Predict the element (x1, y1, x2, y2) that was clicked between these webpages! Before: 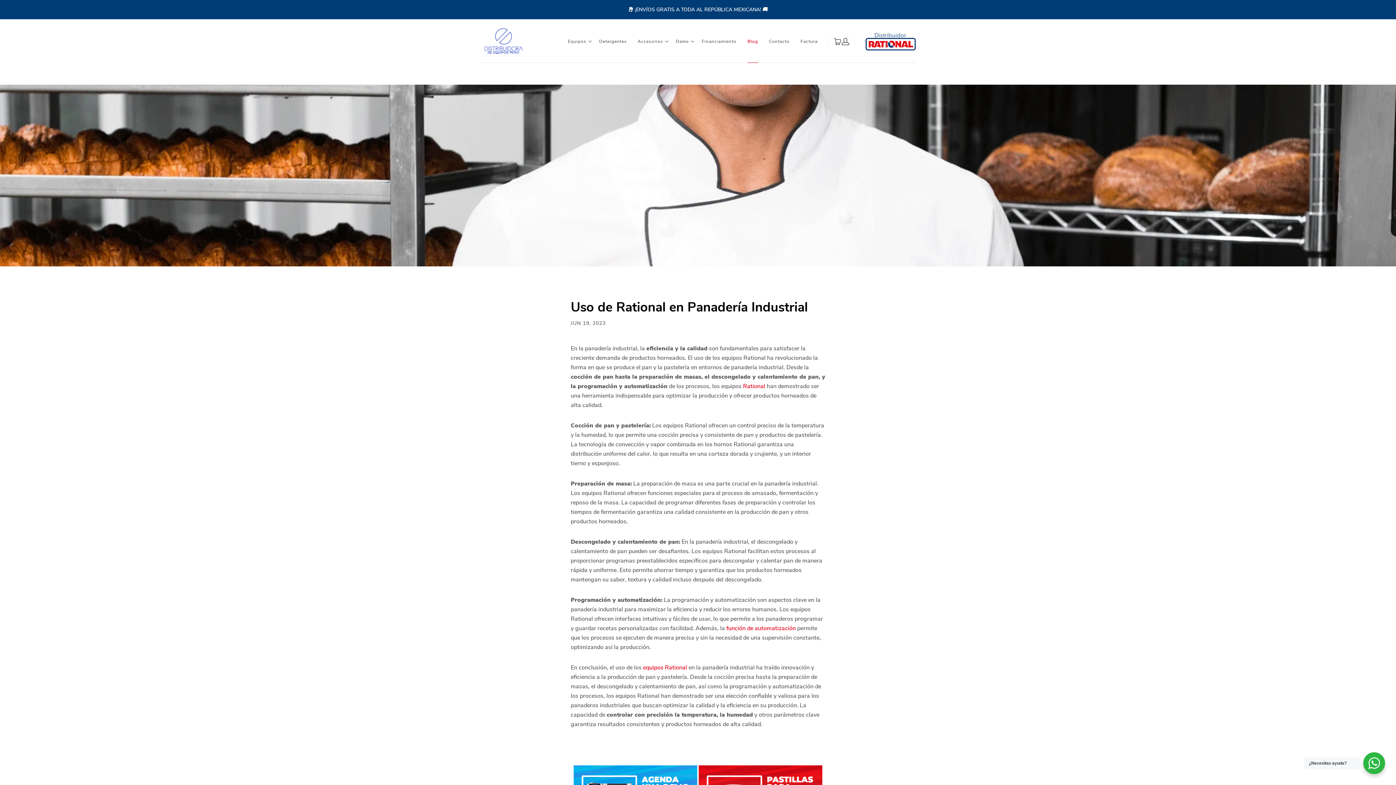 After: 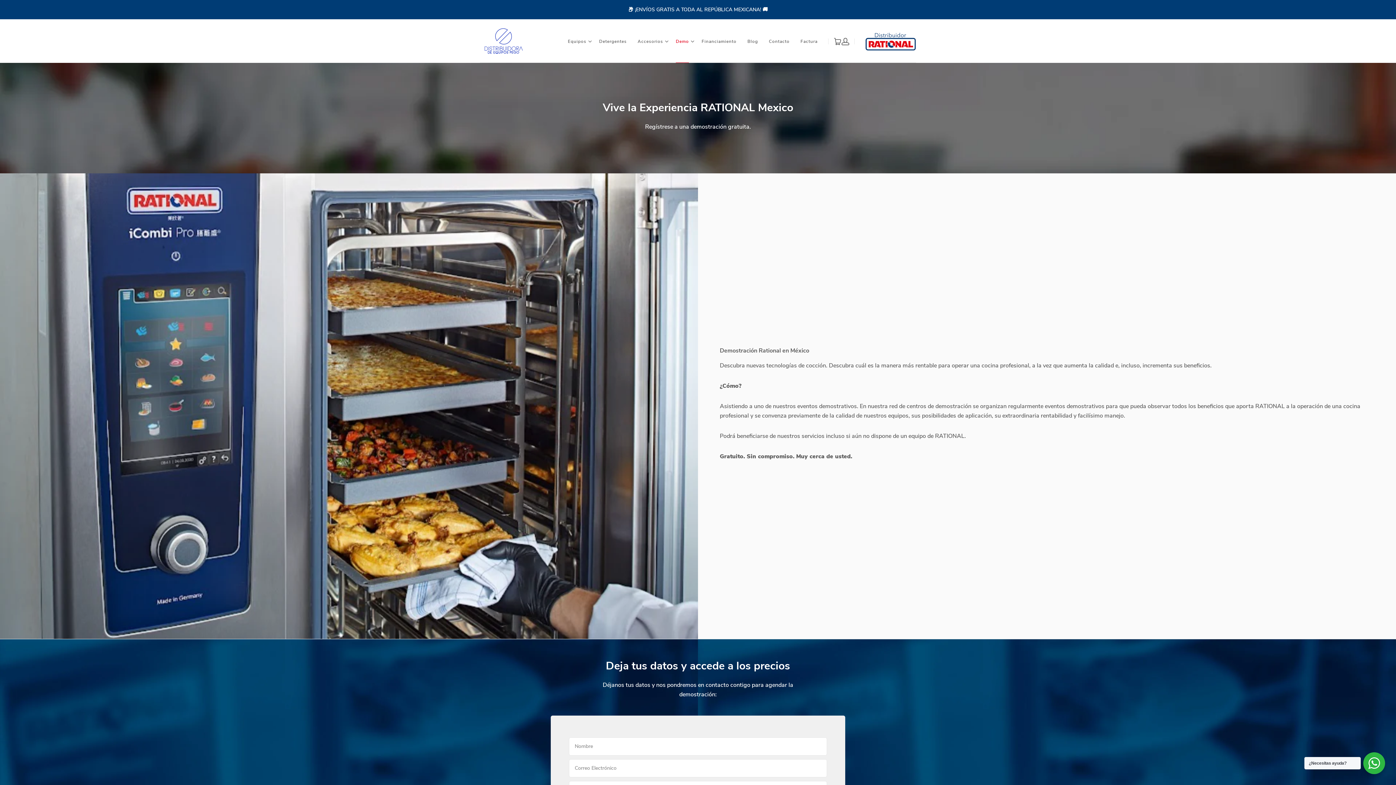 Action: bbox: (676, 37, 689, 45) label: Demo